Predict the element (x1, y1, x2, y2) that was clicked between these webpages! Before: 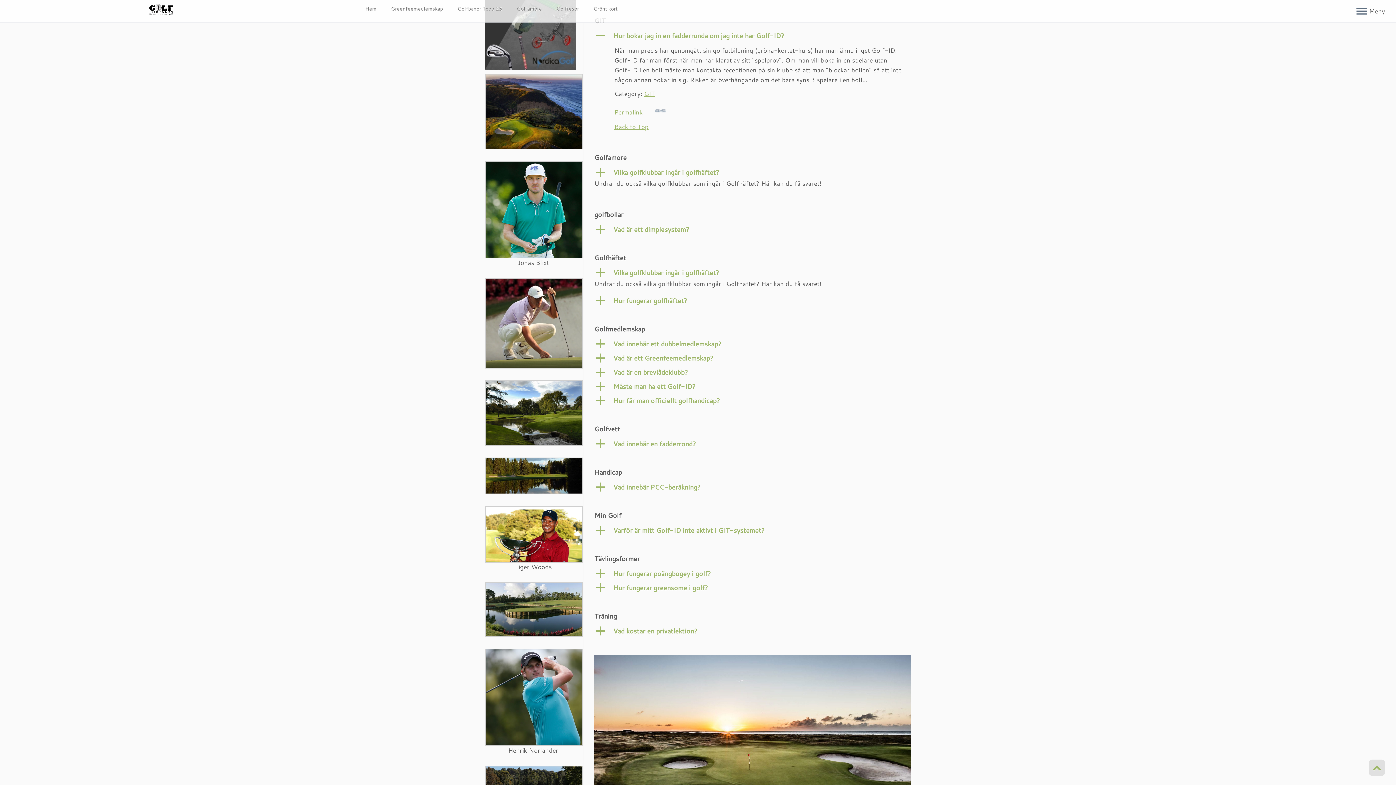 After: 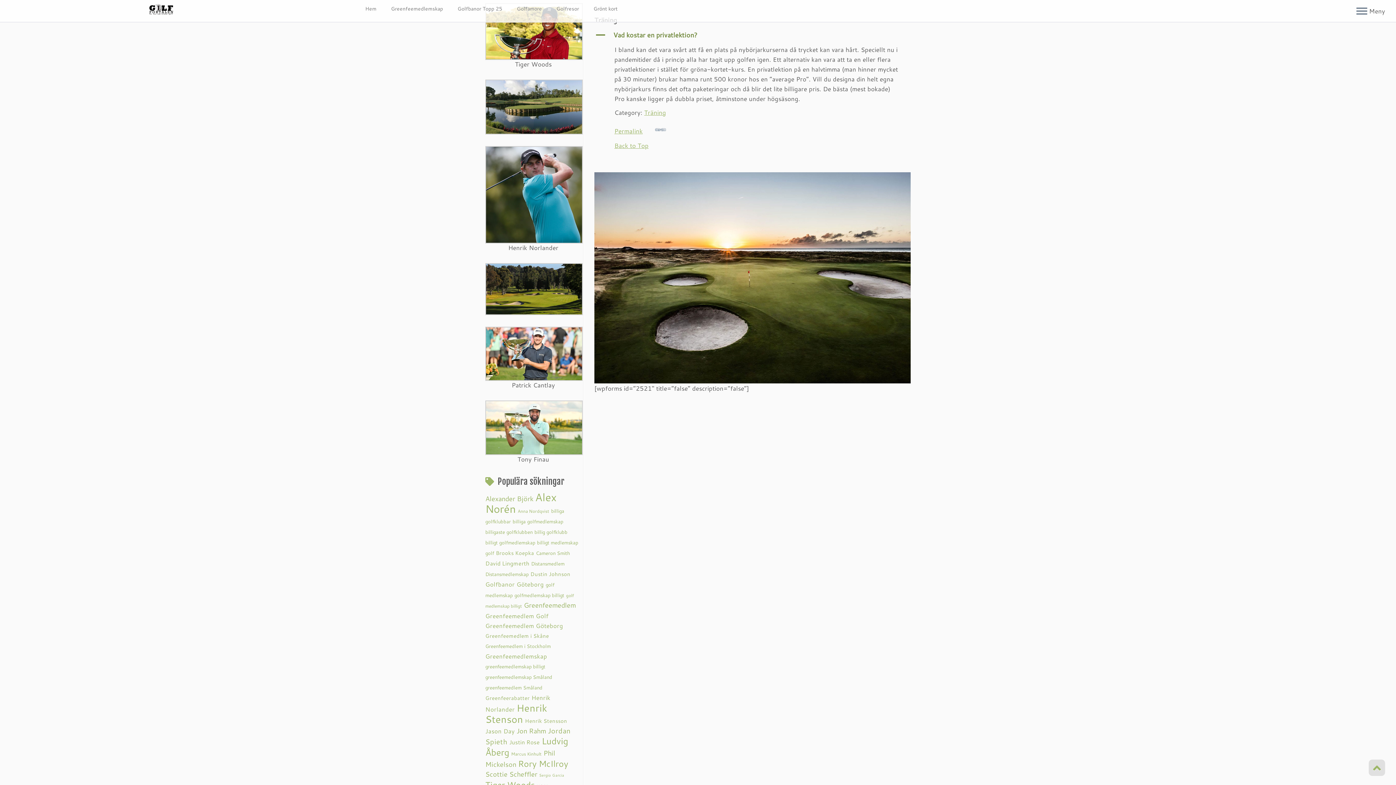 Action: label: a
Vad kostar en privatlektion? bbox: (594, 625, 910, 637)